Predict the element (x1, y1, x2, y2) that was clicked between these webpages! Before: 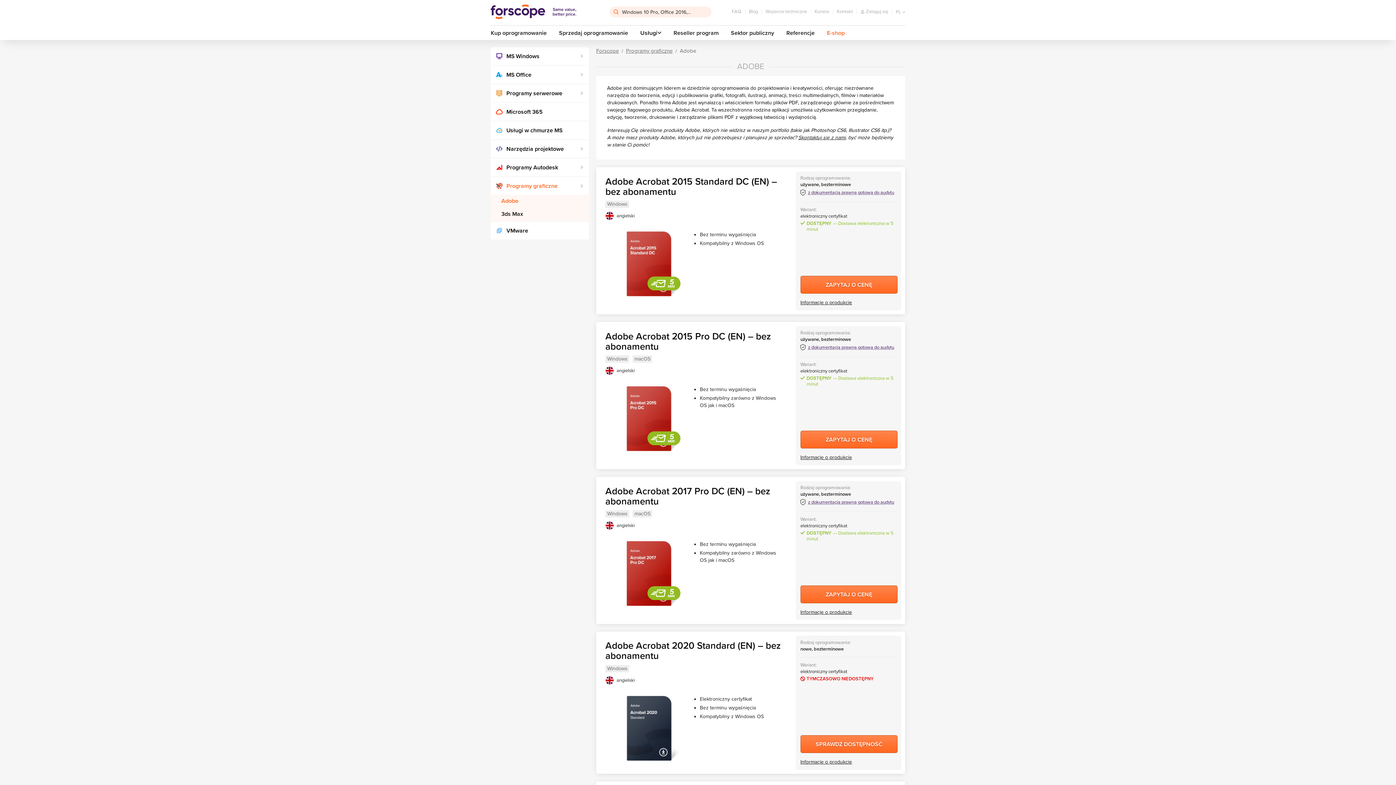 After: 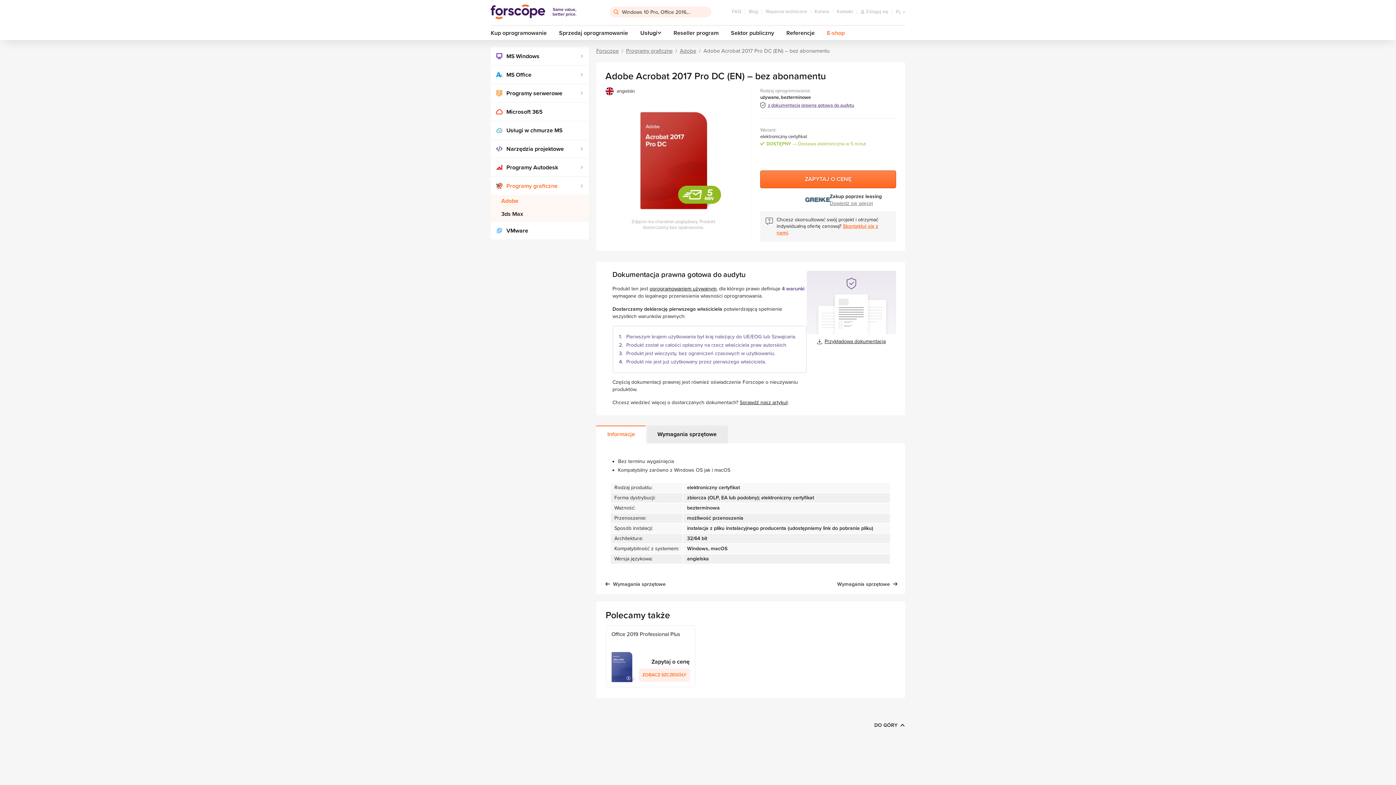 Action: bbox: (612, 537, 685, 610)